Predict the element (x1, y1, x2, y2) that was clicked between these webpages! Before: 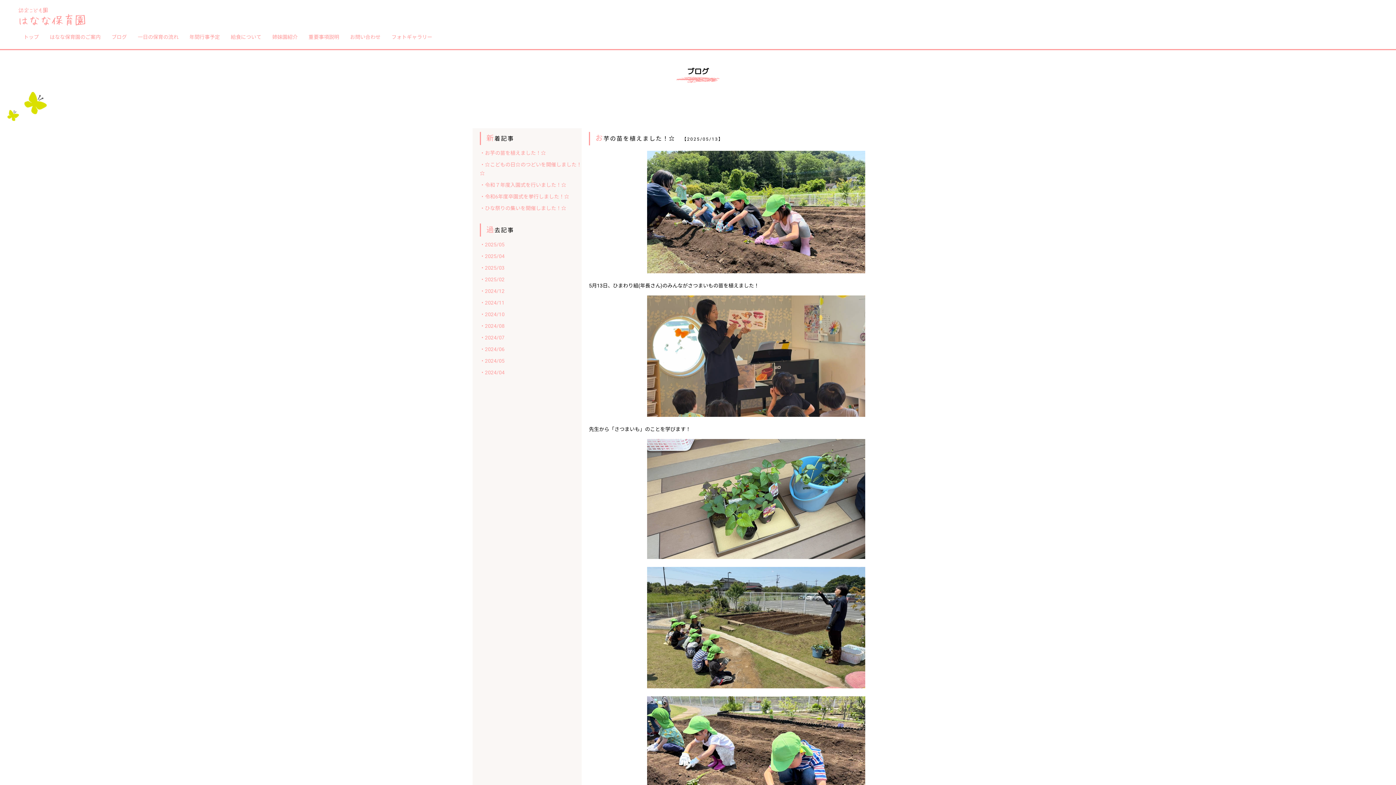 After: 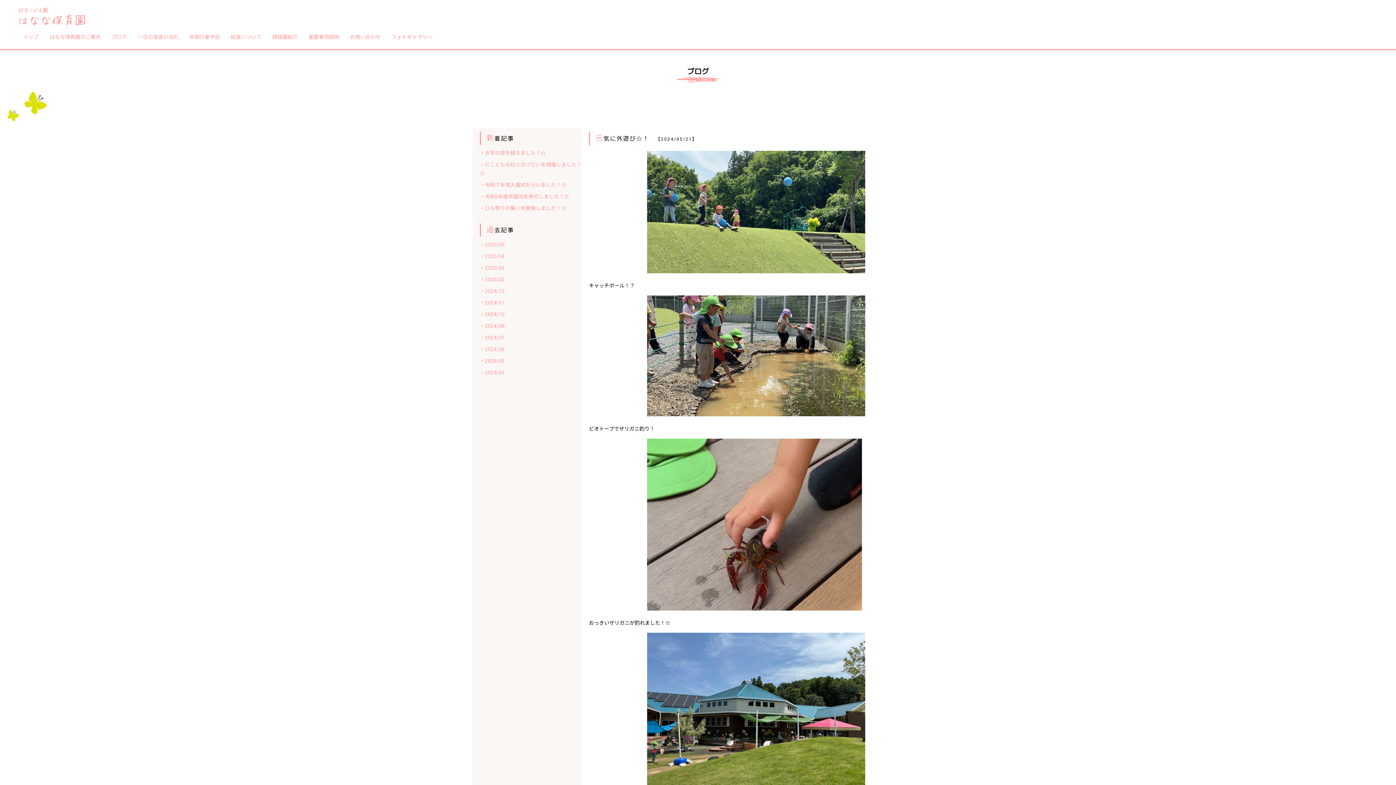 Action: bbox: (480, 358, 504, 364) label: ・2024/05